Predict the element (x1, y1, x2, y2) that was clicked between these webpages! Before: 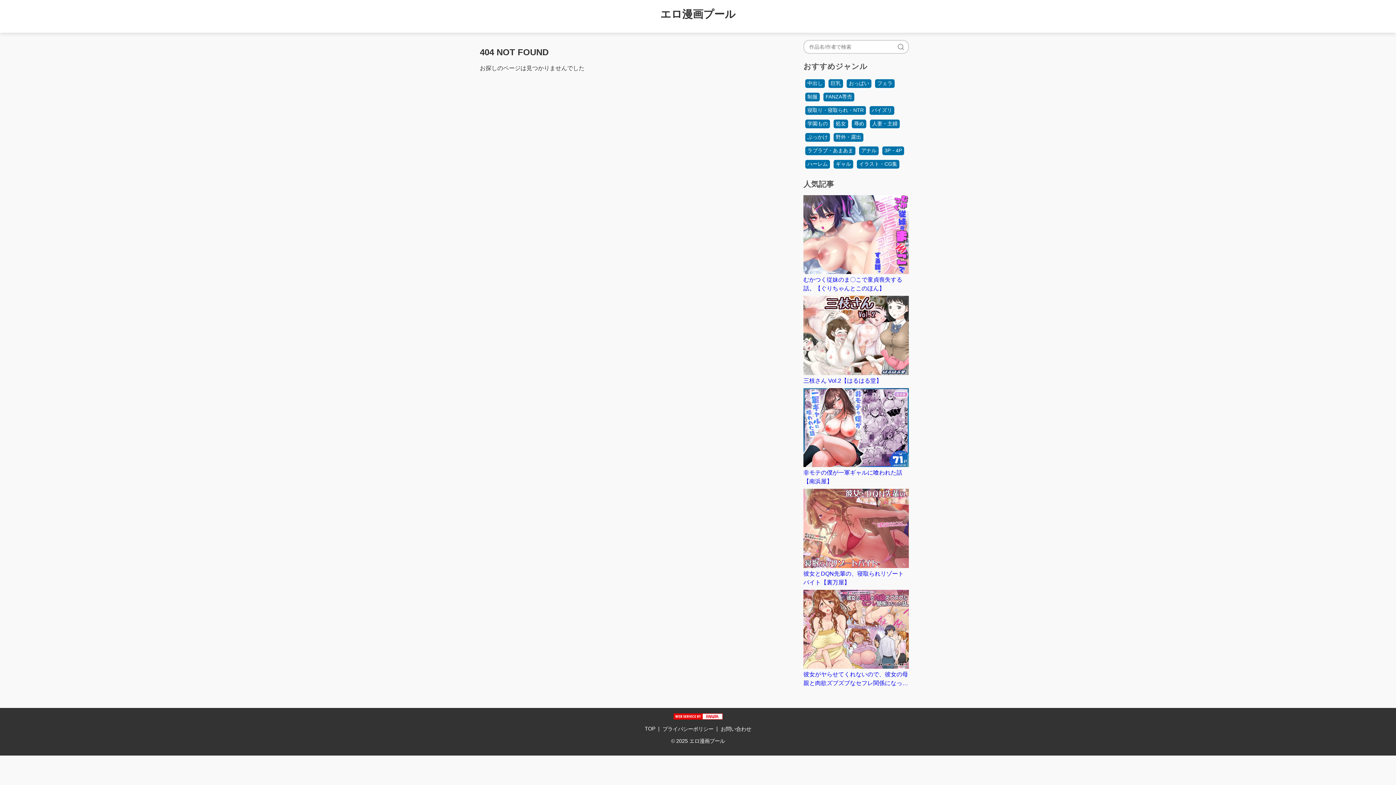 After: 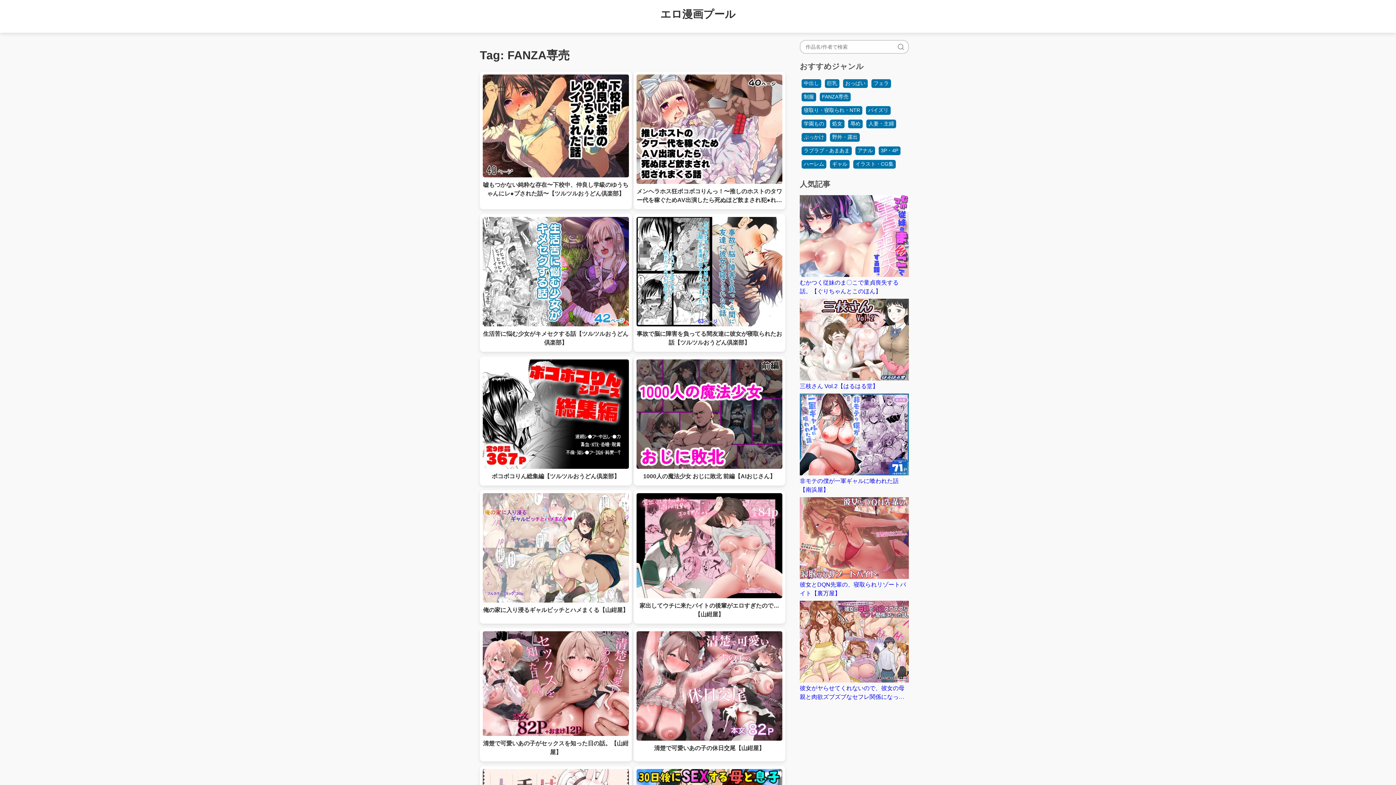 Action: bbox: (823, 92, 854, 101) label: FANZA専売